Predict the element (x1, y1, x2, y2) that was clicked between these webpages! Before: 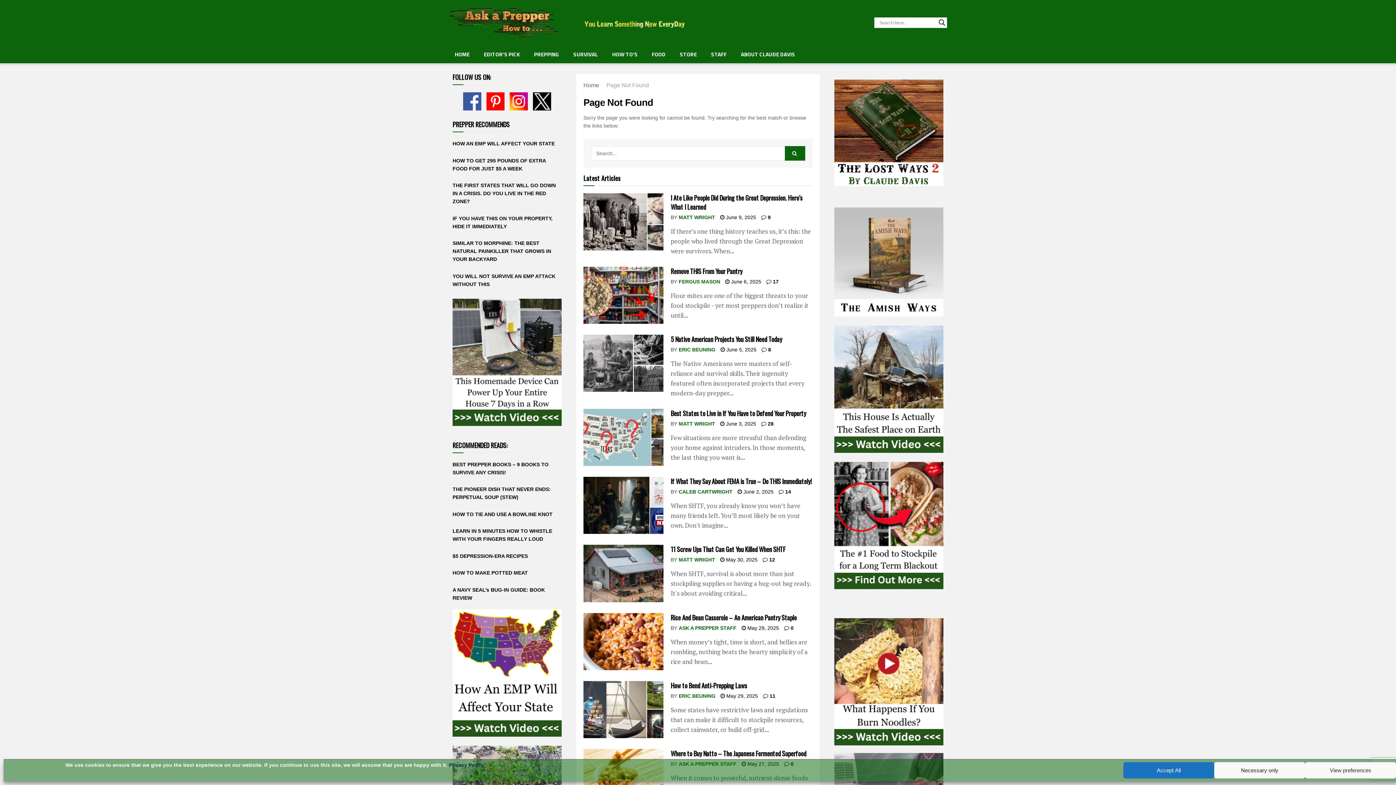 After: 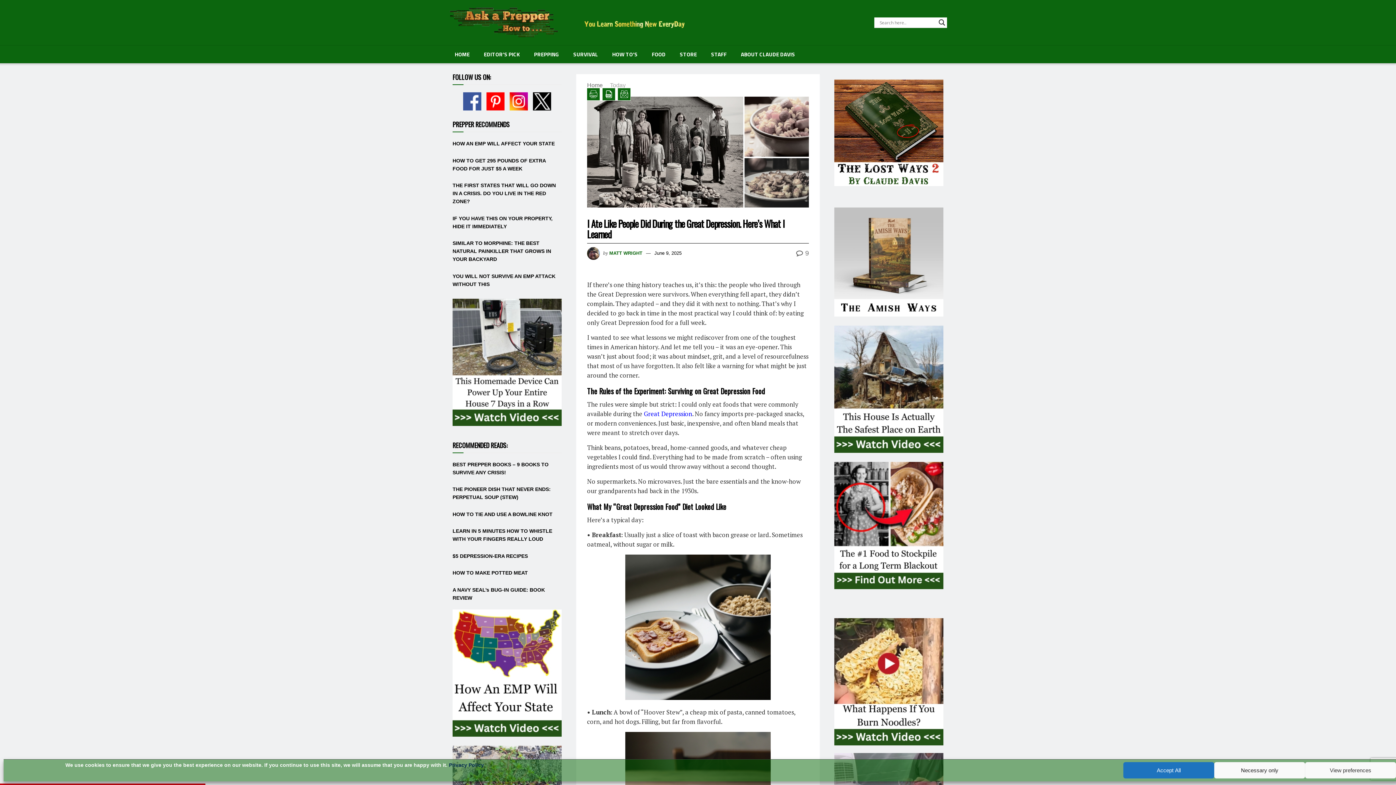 Action: label: I Ate Like People Did During the Great Depression. Here’s What I Learned bbox: (670, 192, 802, 211)